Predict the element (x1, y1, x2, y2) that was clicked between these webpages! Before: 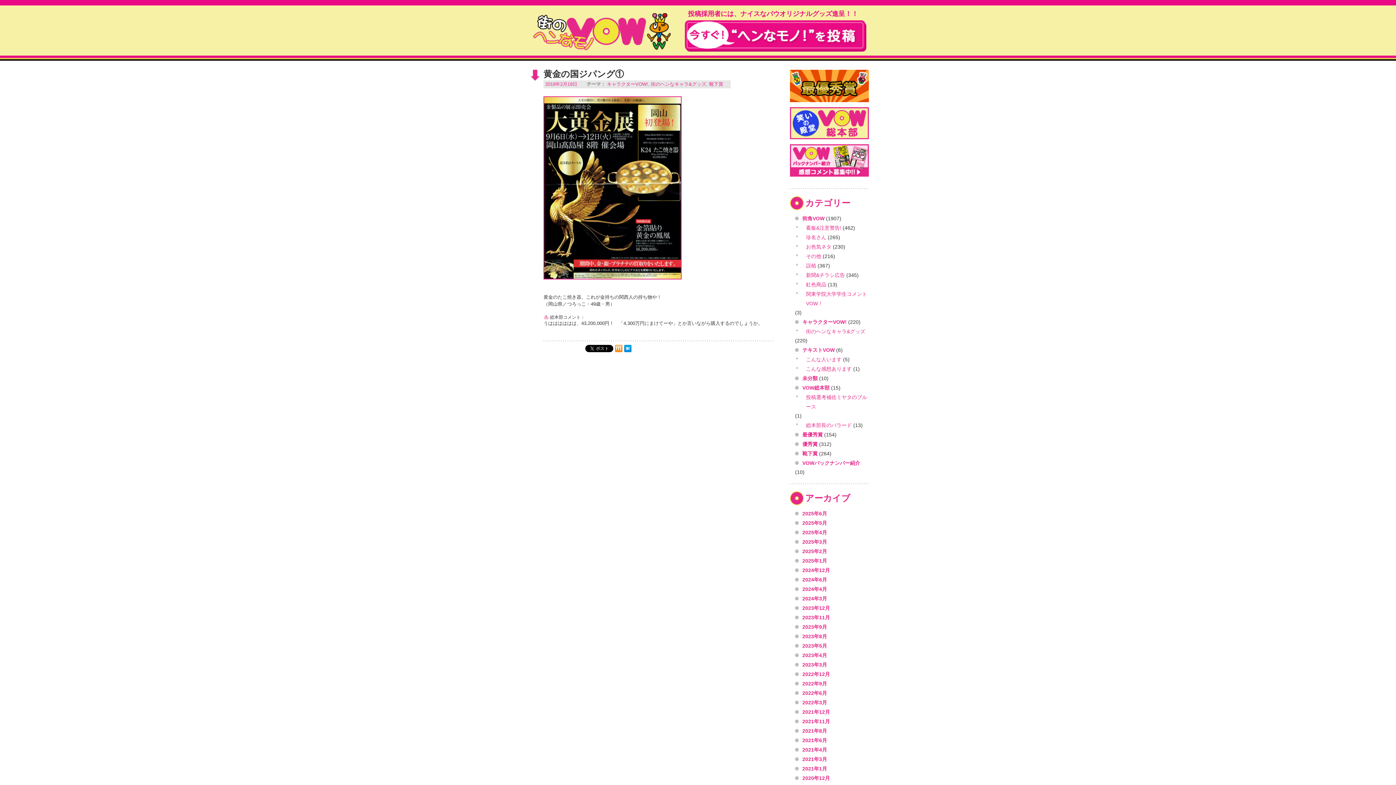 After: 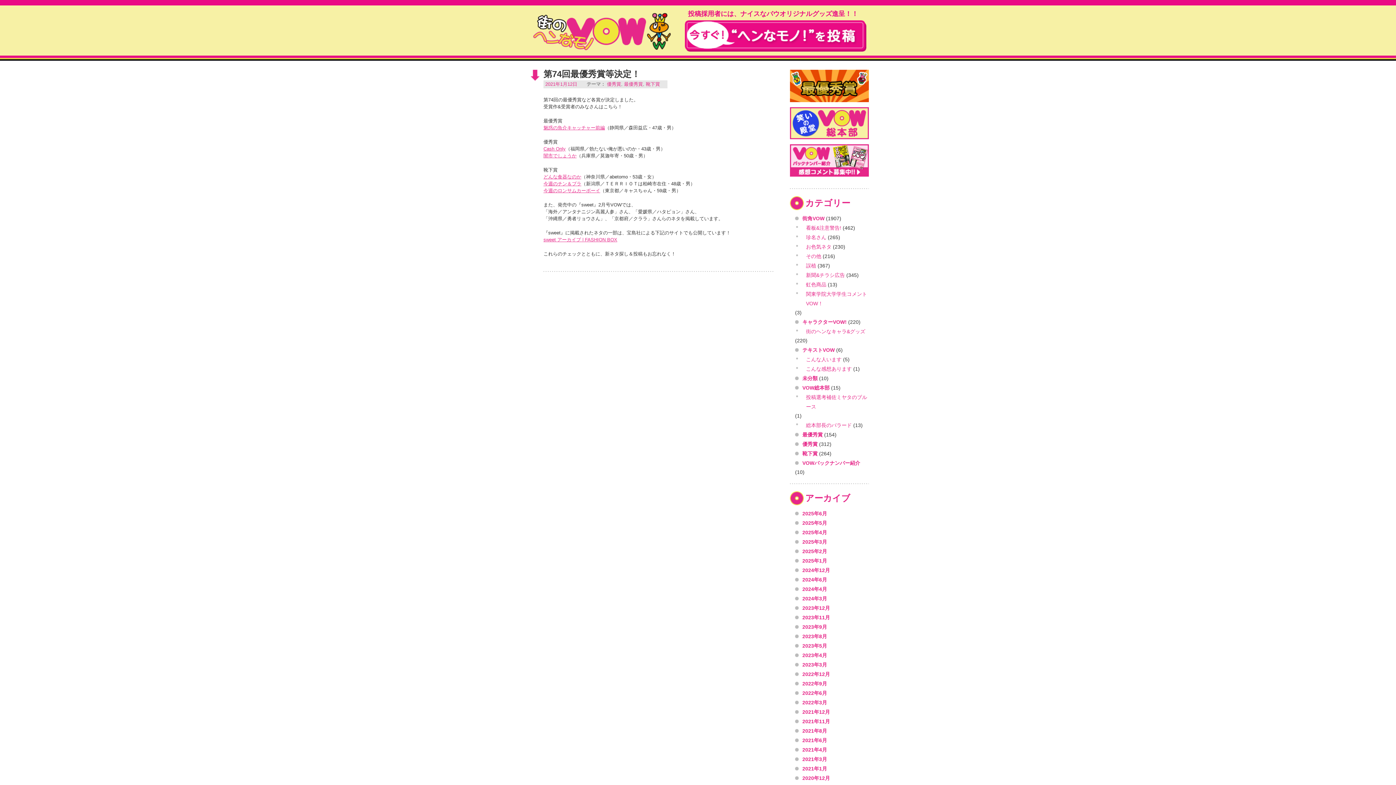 Action: bbox: (795, 764, 827, 773) label: 2021年1月